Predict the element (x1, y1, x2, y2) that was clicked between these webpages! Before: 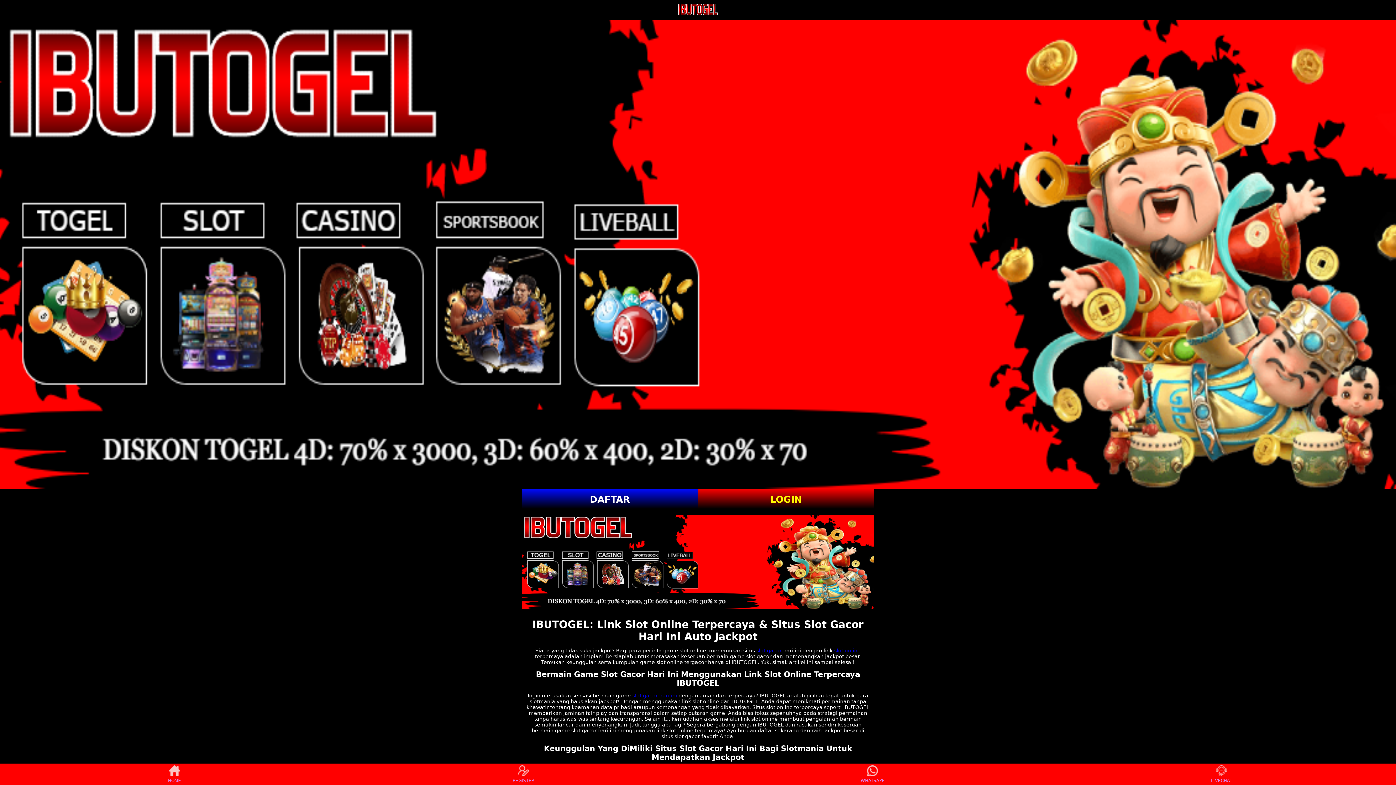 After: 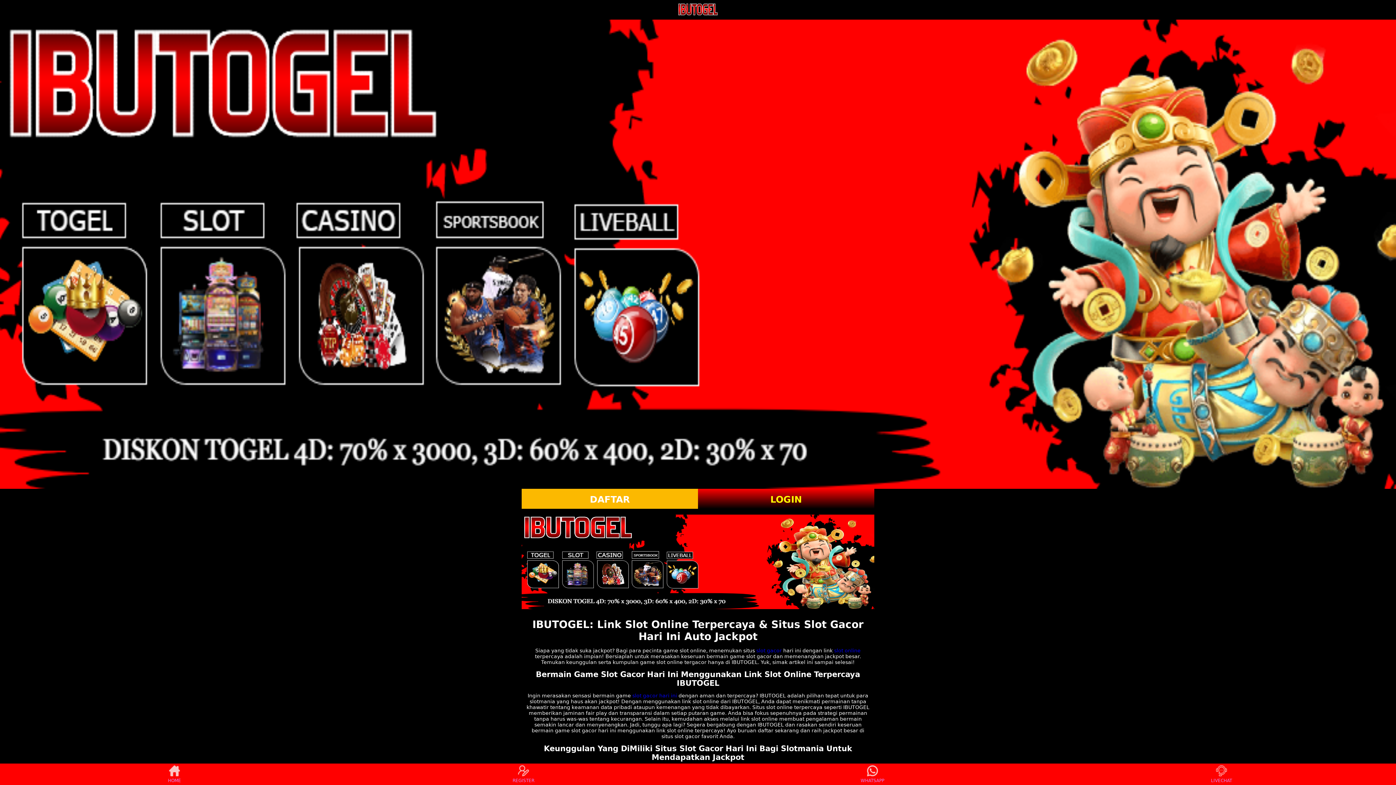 Action: label: DAFTAR bbox: (521, 489, 698, 509)